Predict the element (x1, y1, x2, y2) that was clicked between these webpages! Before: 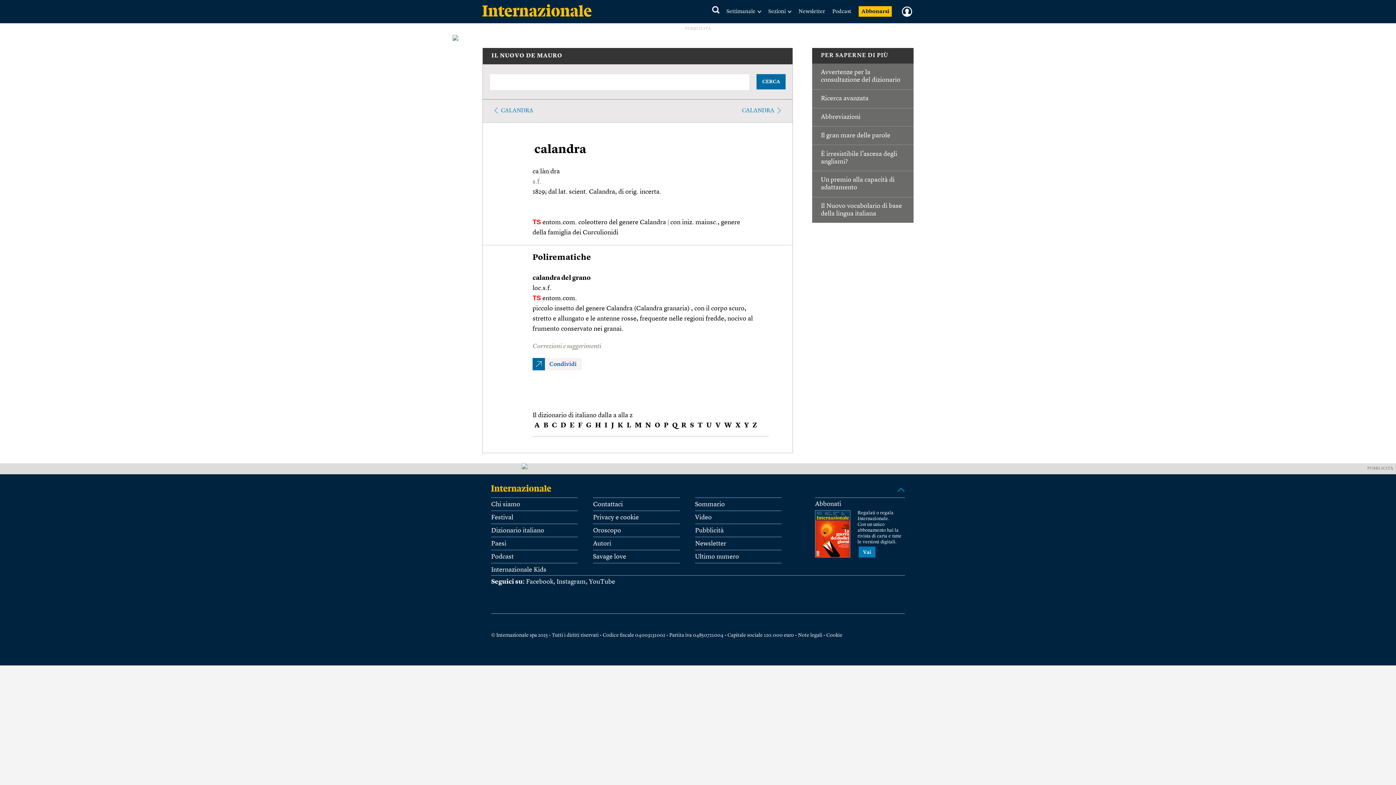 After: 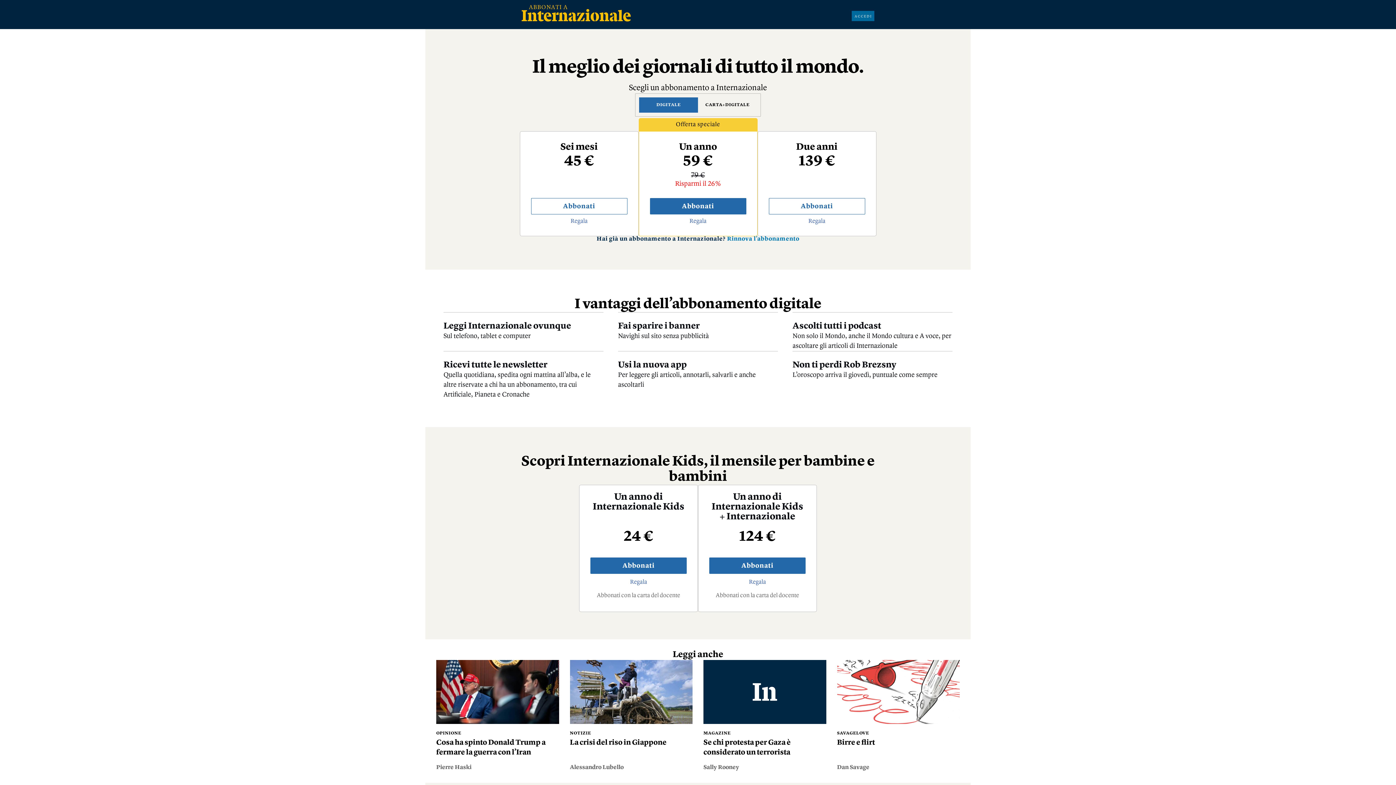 Action: bbox: (858, 6, 892, 16) label: Abbonarsi